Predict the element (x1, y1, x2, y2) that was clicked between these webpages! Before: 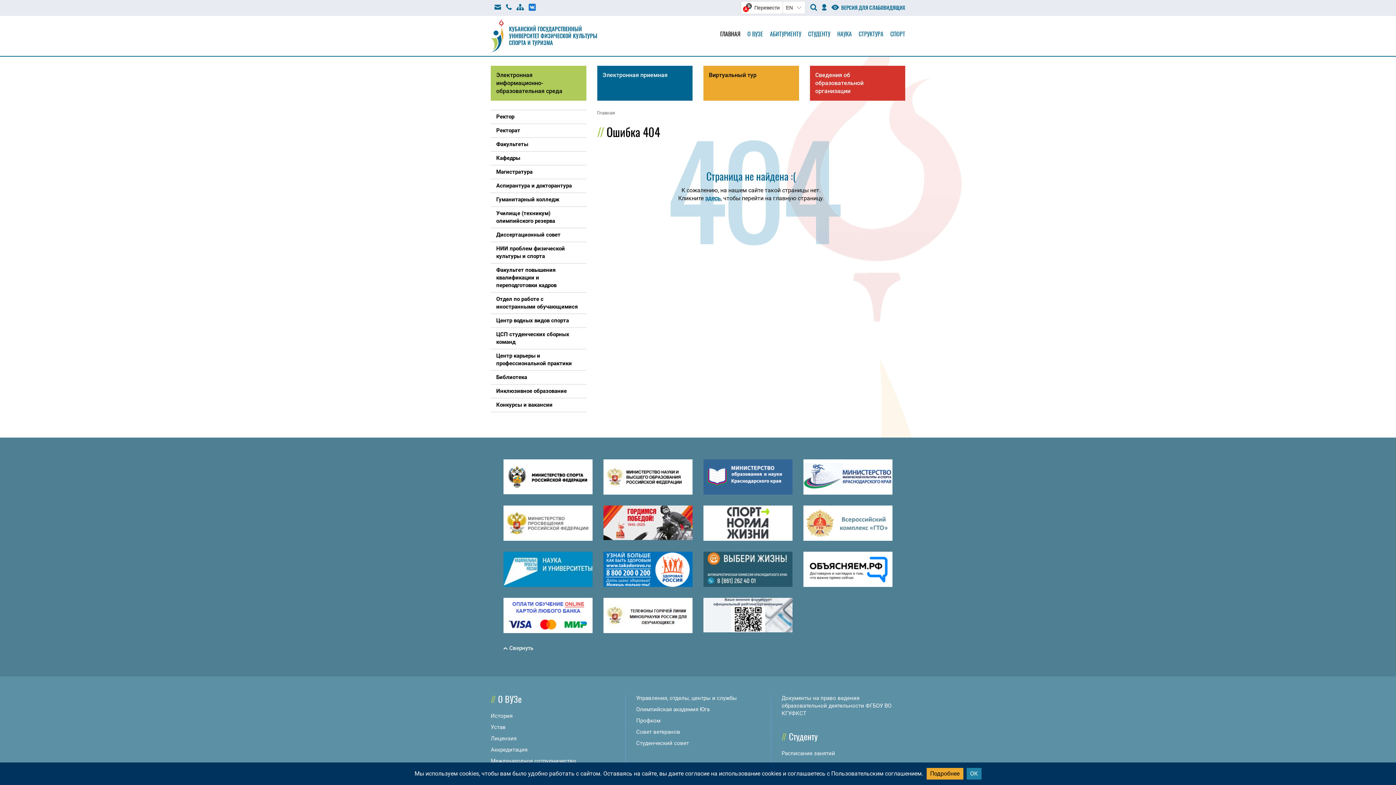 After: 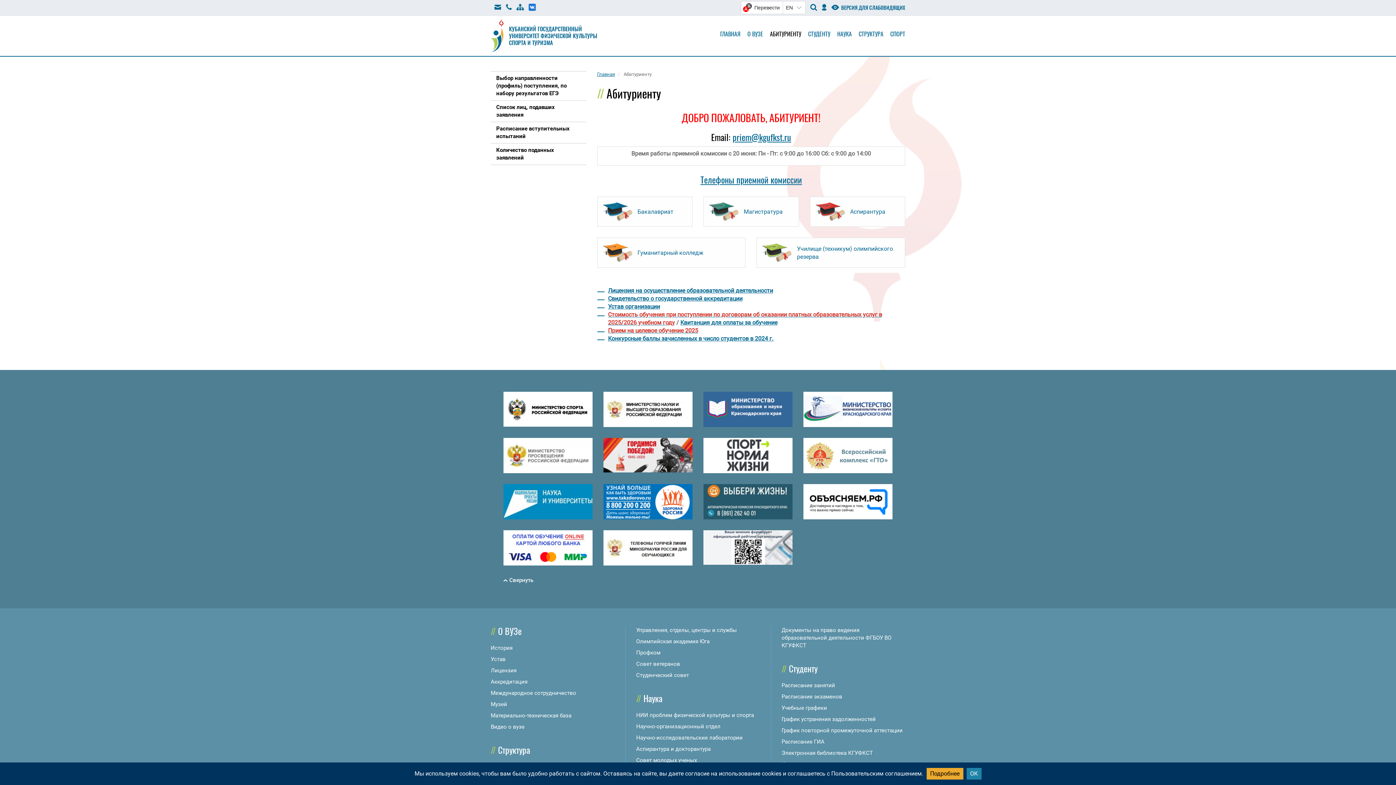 Action: label: АБИТУРИЕНТУ bbox: (770, 31, 801, 36)